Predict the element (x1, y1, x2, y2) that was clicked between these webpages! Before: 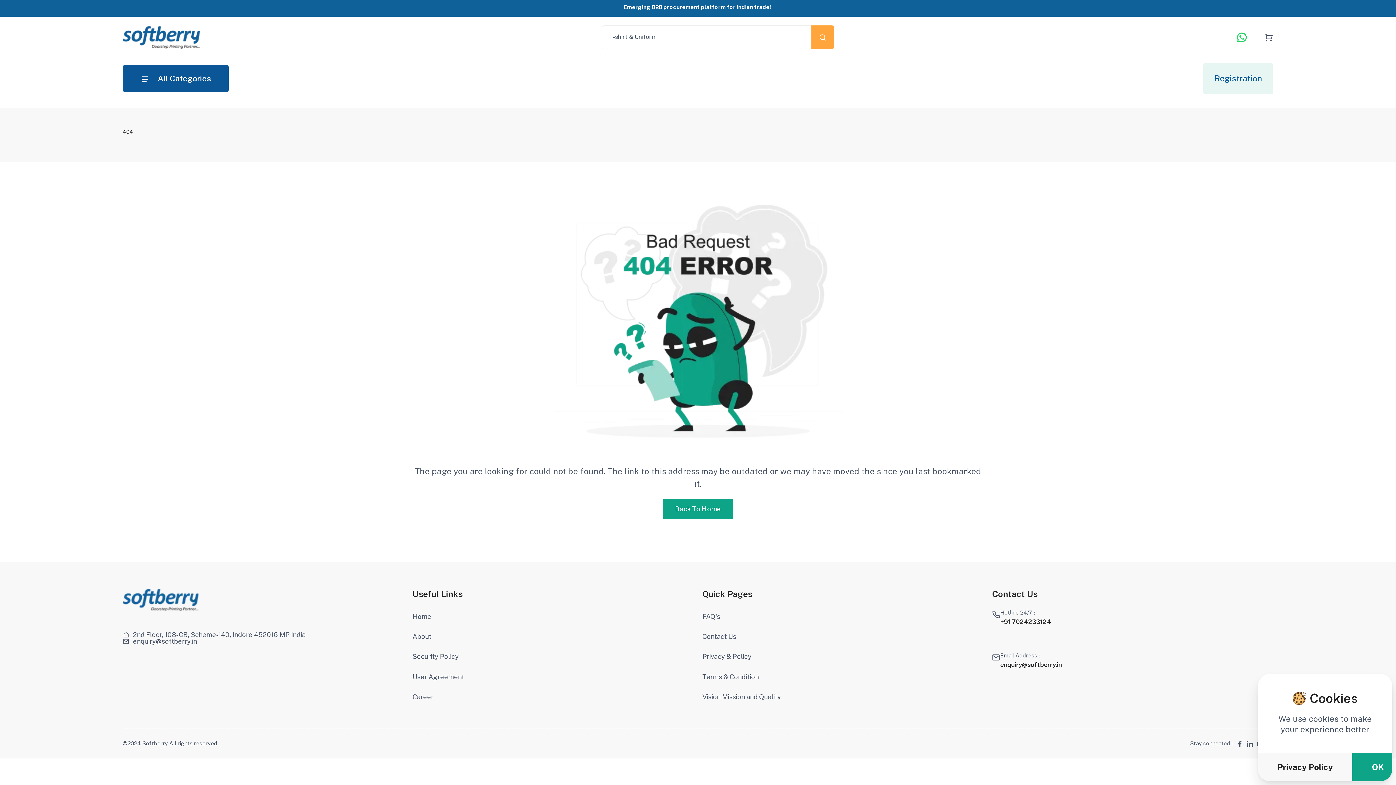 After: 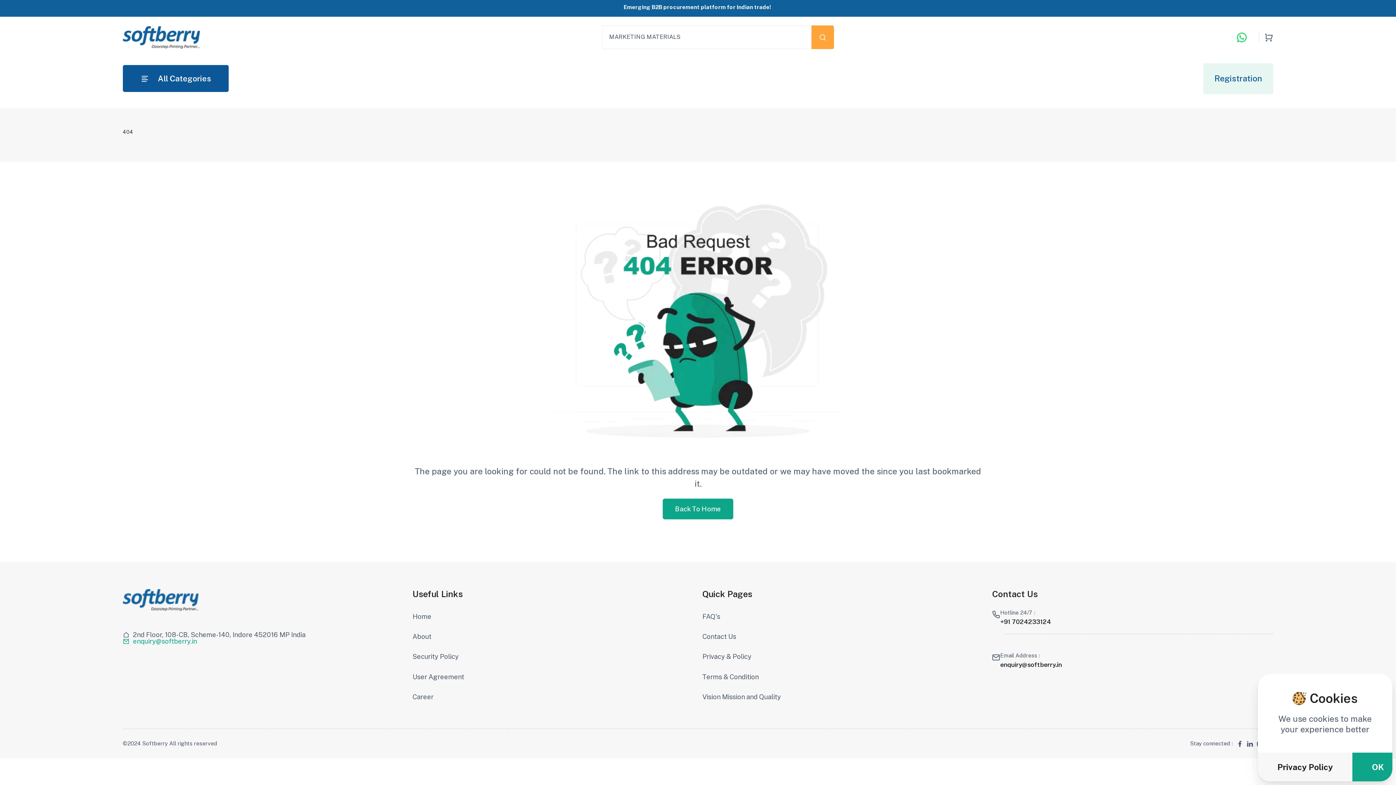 Action: label: enquiry@softberry.in bbox: (132, 614, 196, 620)